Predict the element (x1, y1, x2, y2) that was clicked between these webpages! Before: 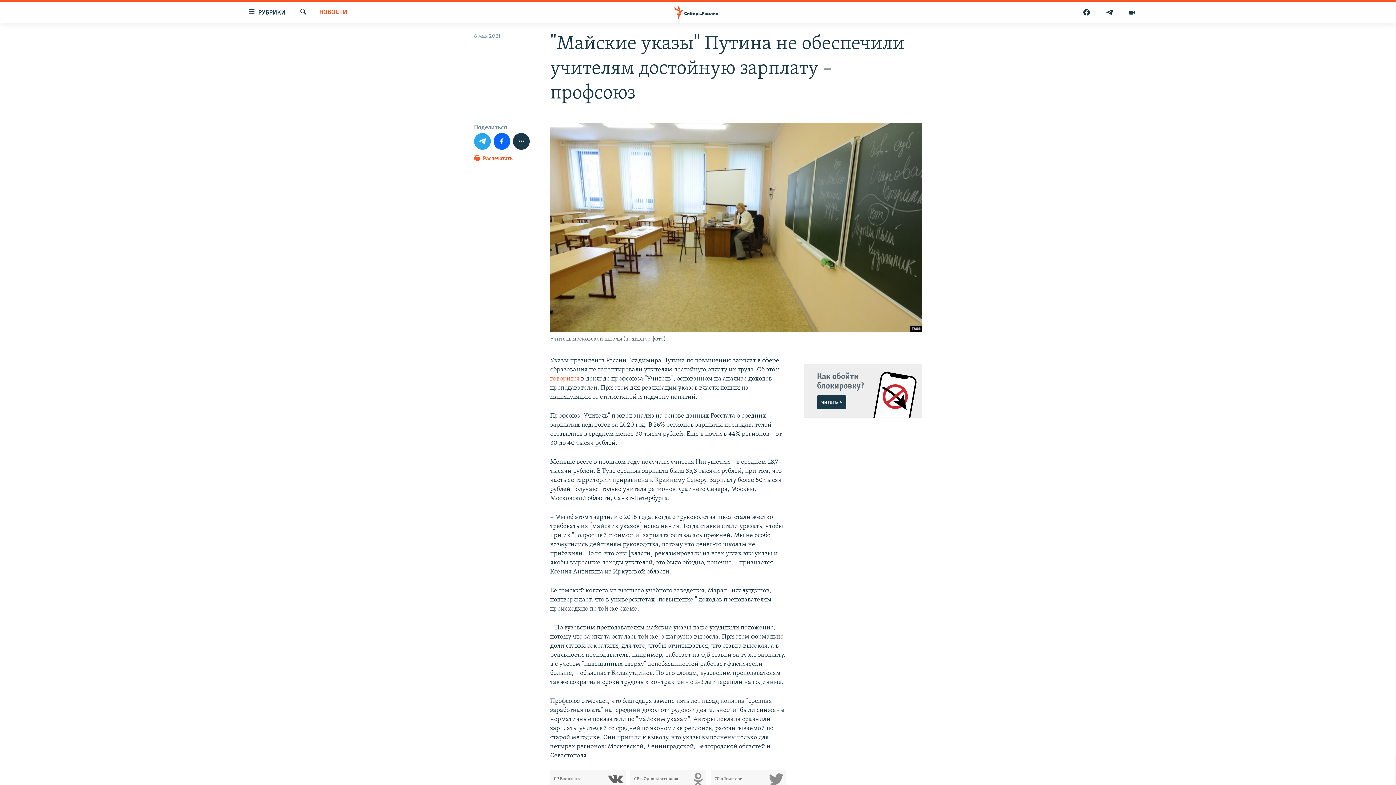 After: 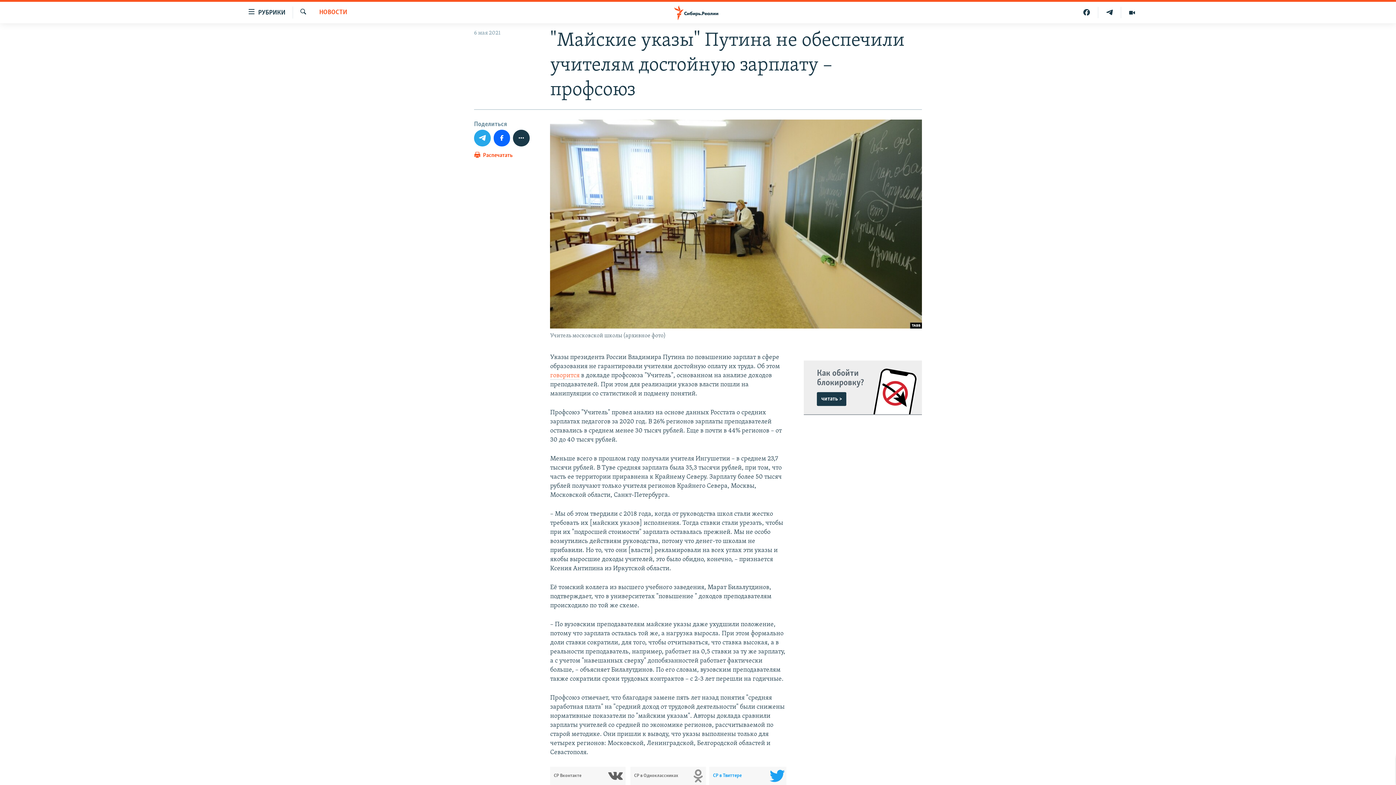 Action: label: СР в Твиттере bbox: (714, 770, 786, 788)